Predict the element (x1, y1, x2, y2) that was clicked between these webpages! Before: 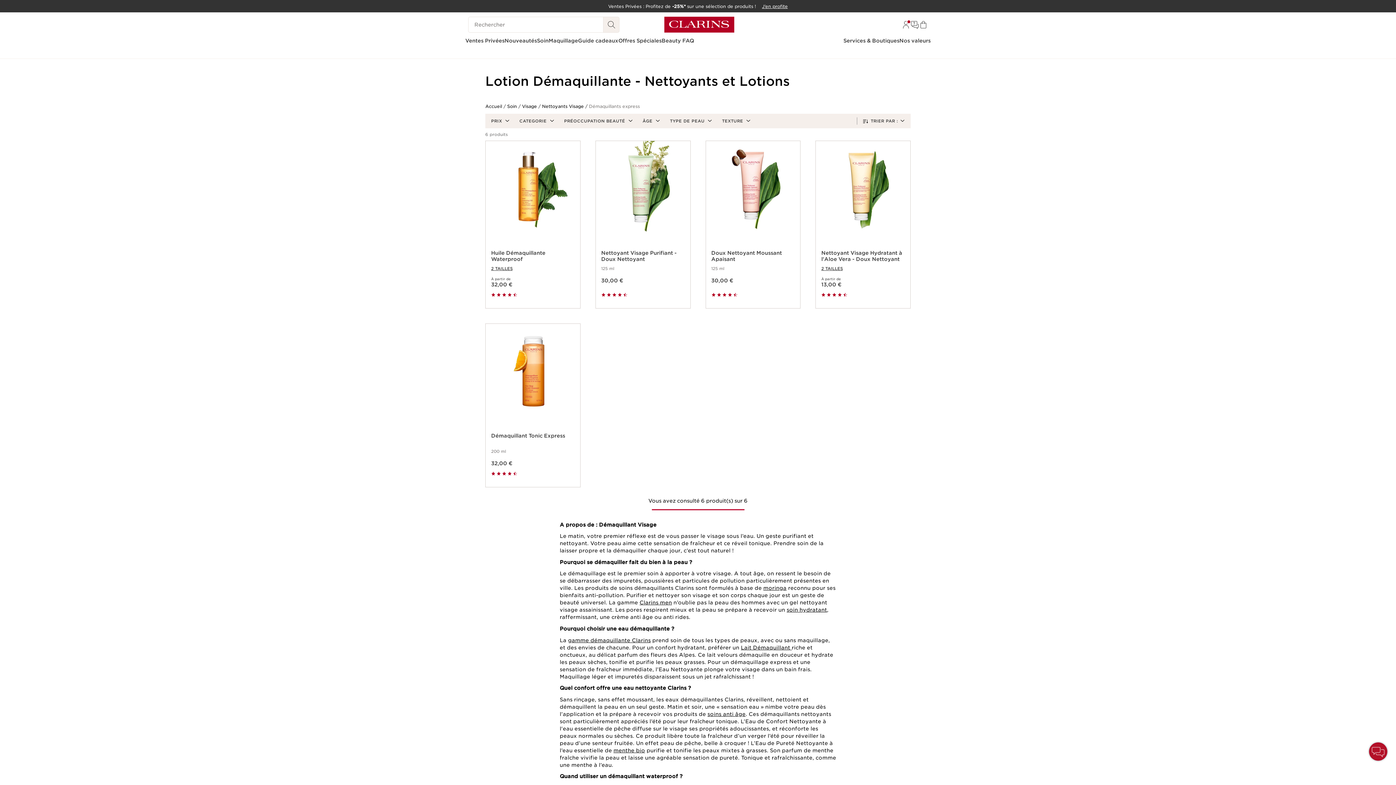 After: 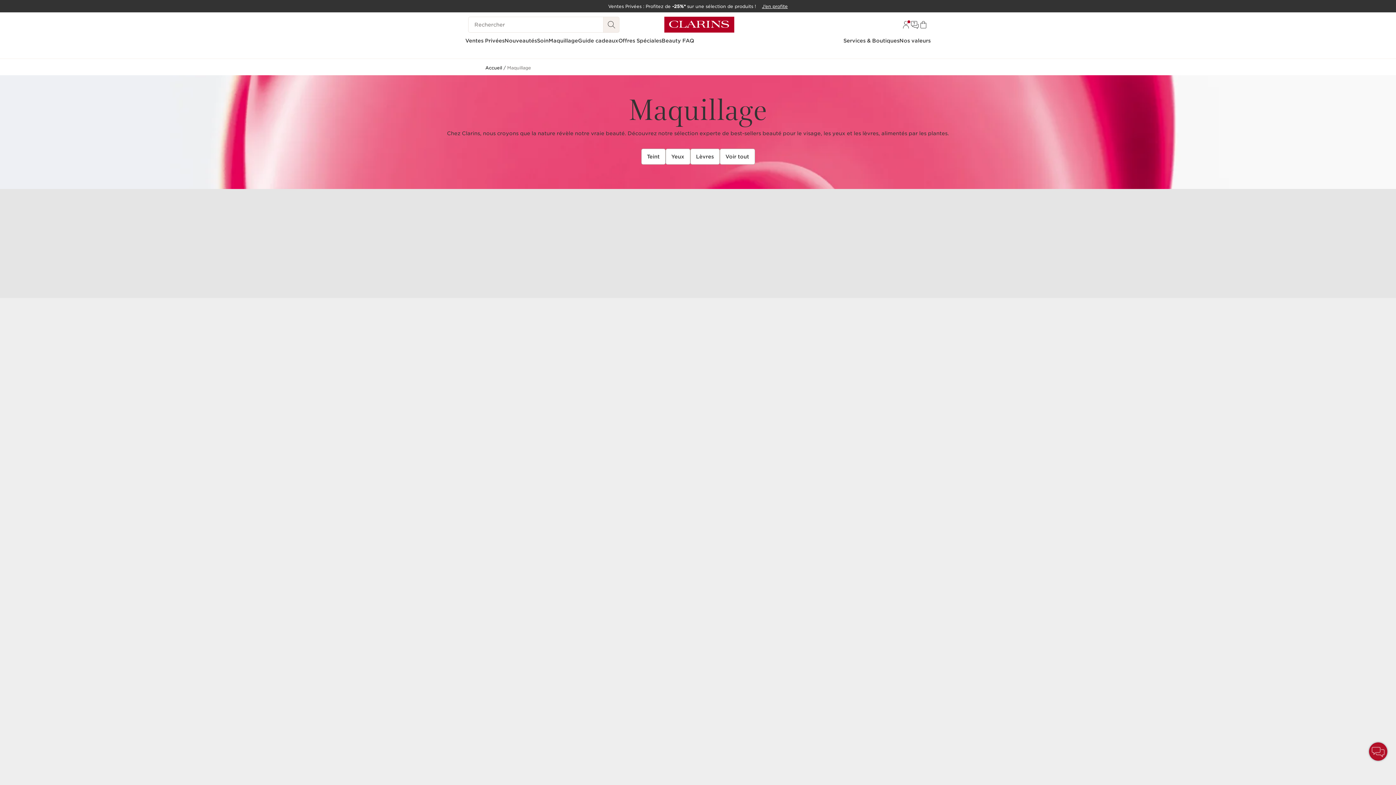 Action: label: Maquillage bbox: (548, 37, 578, 44)